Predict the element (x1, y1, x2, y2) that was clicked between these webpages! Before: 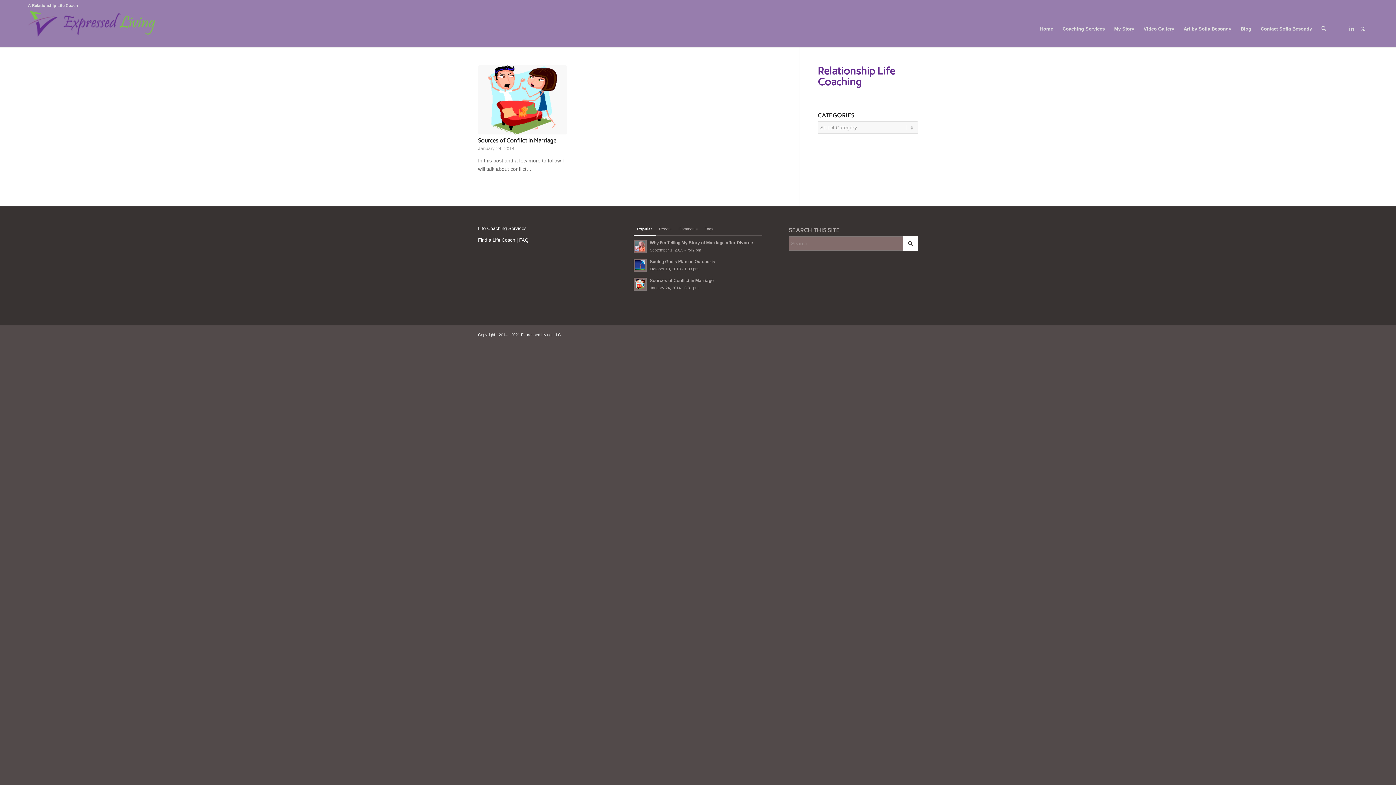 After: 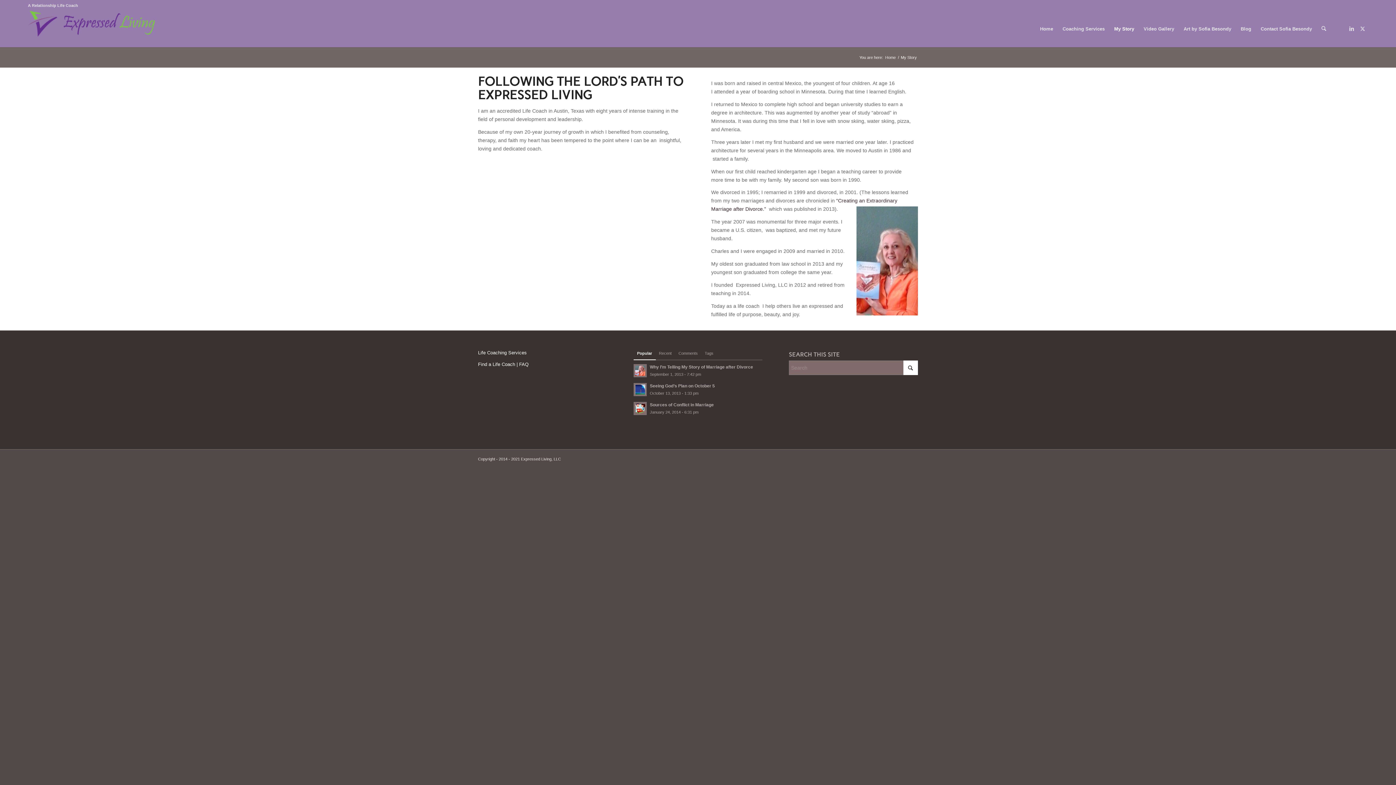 Action: label: My Story bbox: (1109, 10, 1139, 47)